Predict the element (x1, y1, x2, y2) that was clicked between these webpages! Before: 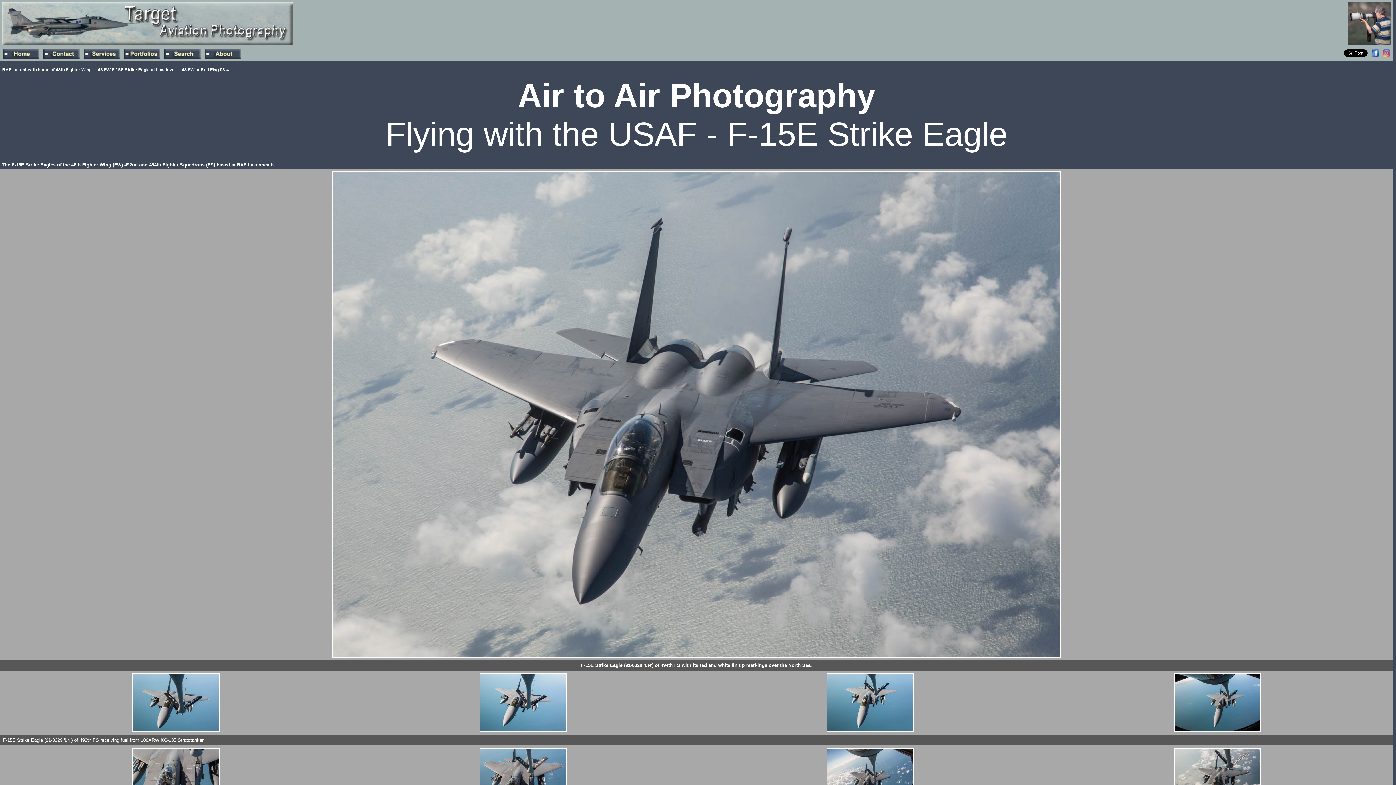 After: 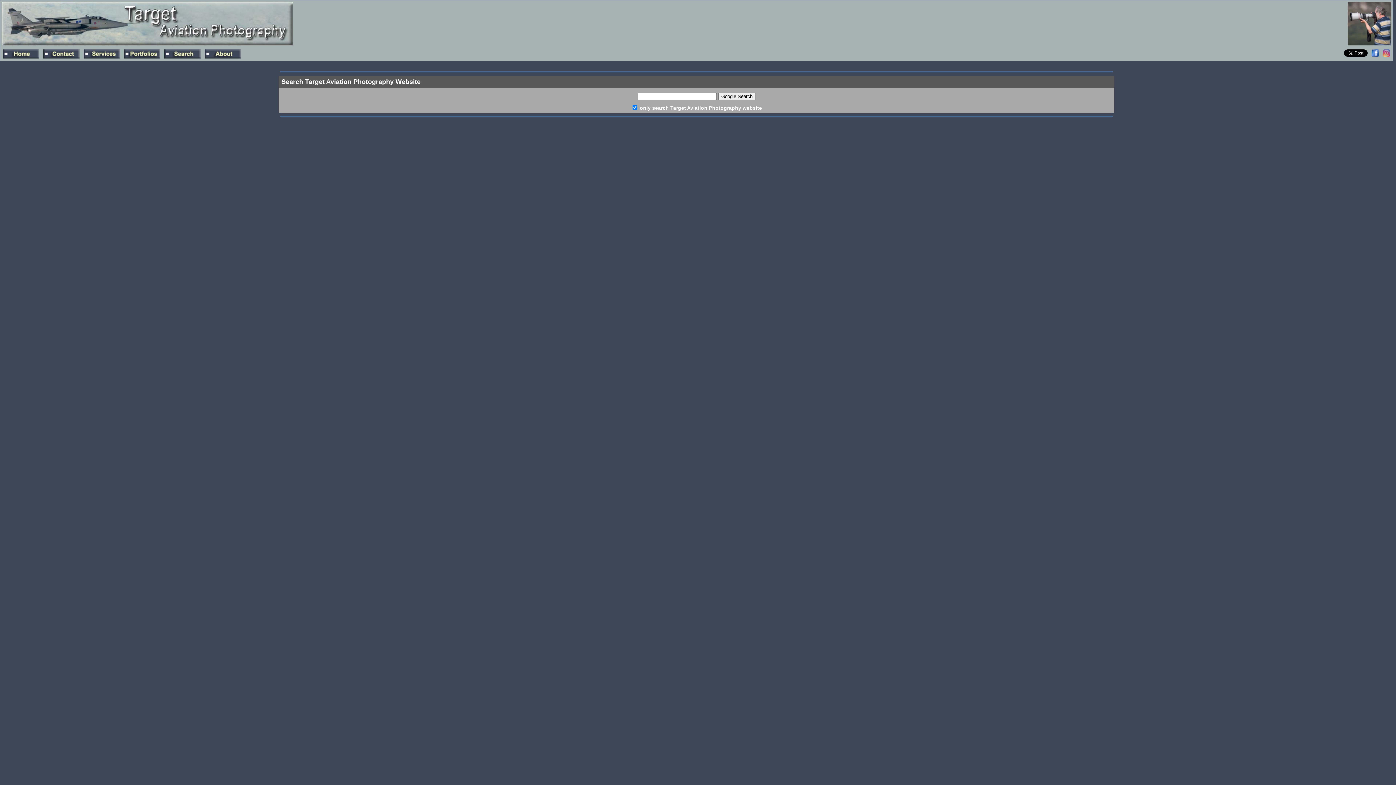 Action: bbox: (164, 54, 200, 59)